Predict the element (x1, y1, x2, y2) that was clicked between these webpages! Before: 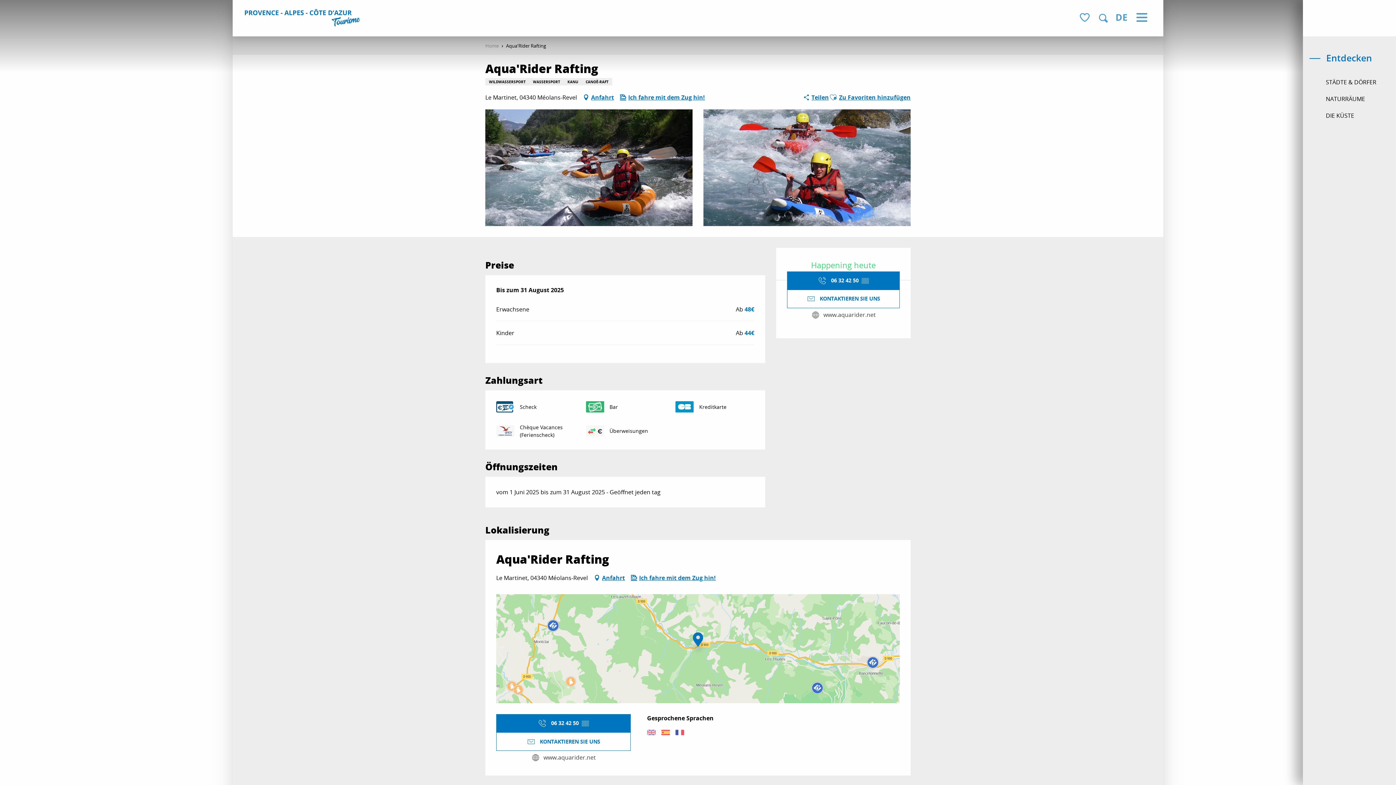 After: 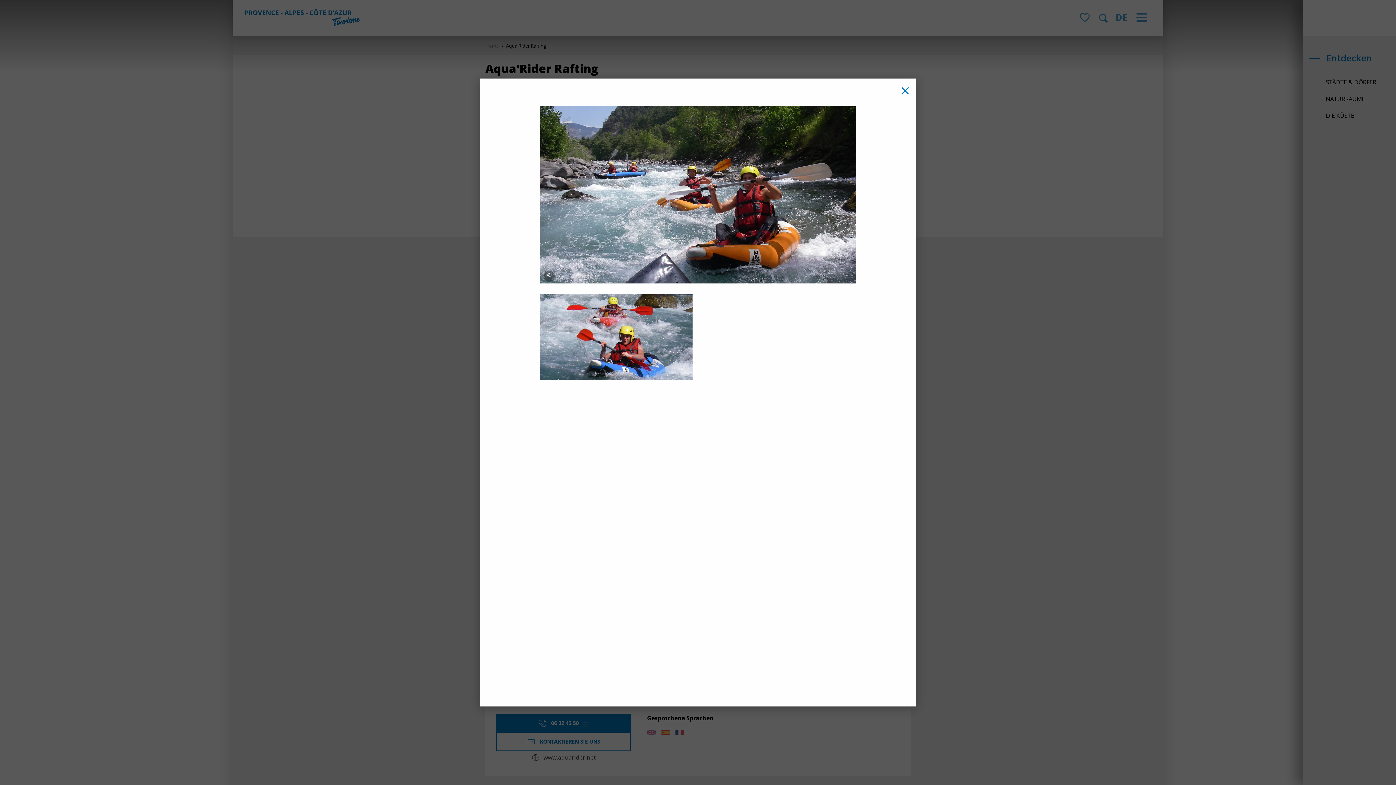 Action: label: Ouvrir bbox: (485, 109, 692, 226)